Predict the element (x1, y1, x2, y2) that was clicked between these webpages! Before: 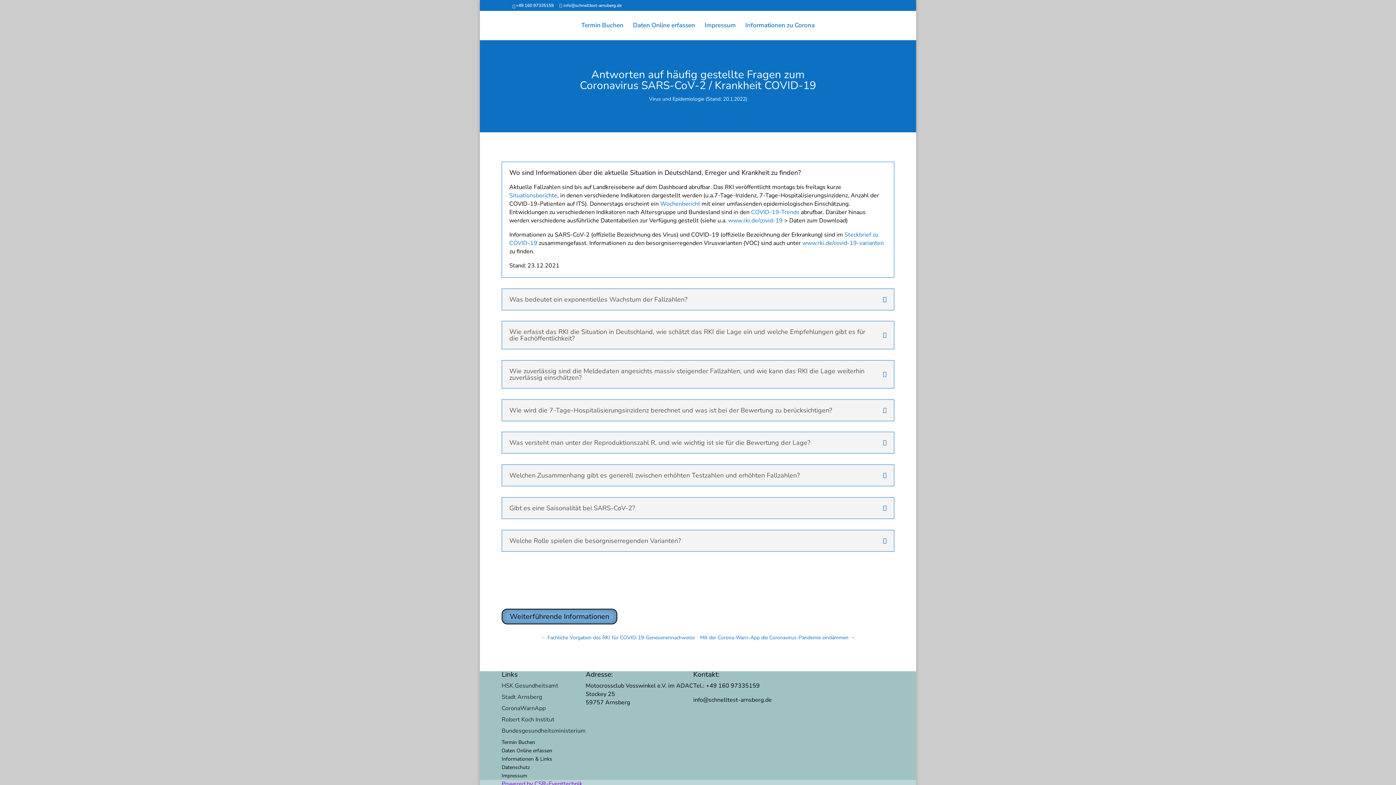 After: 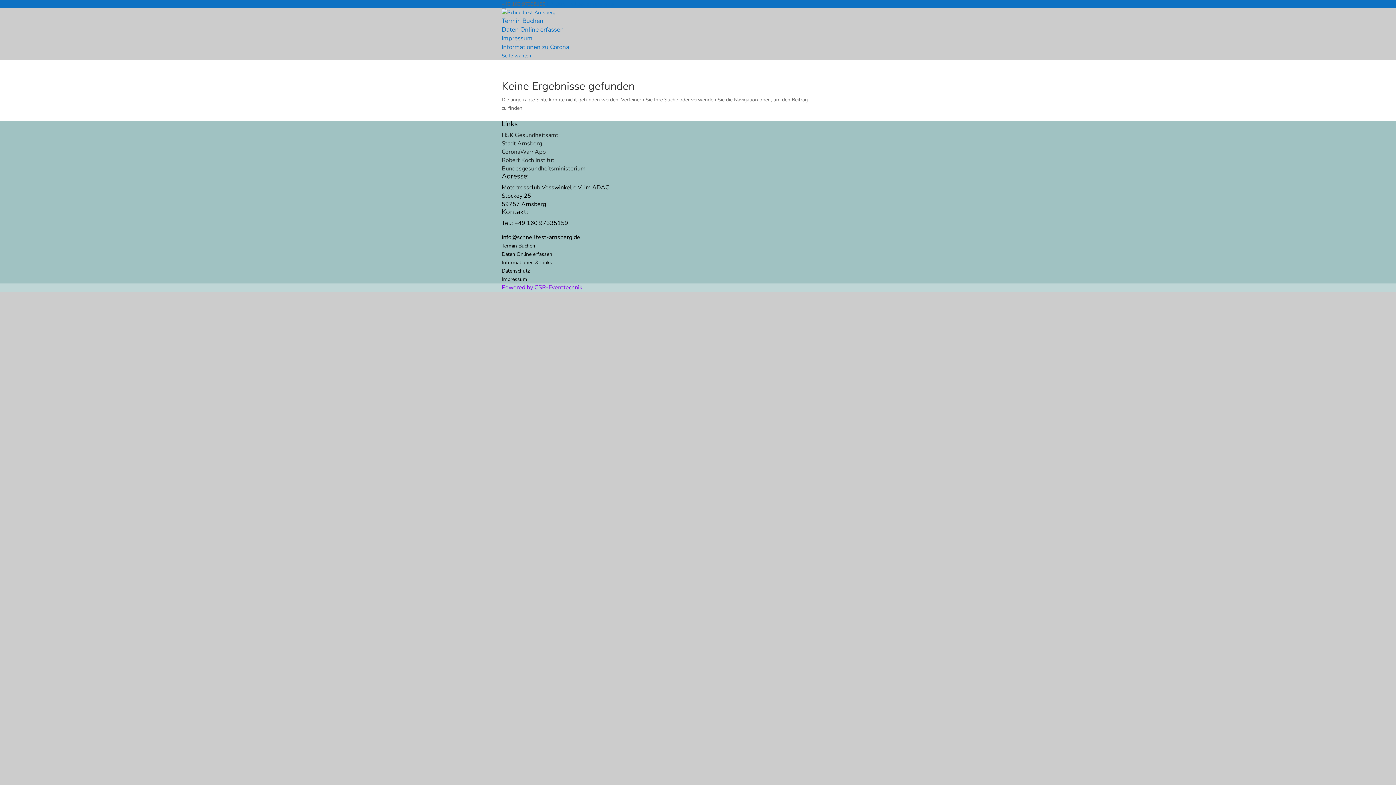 Action: label: Daten Online erfassen bbox: (501, 747, 552, 754)